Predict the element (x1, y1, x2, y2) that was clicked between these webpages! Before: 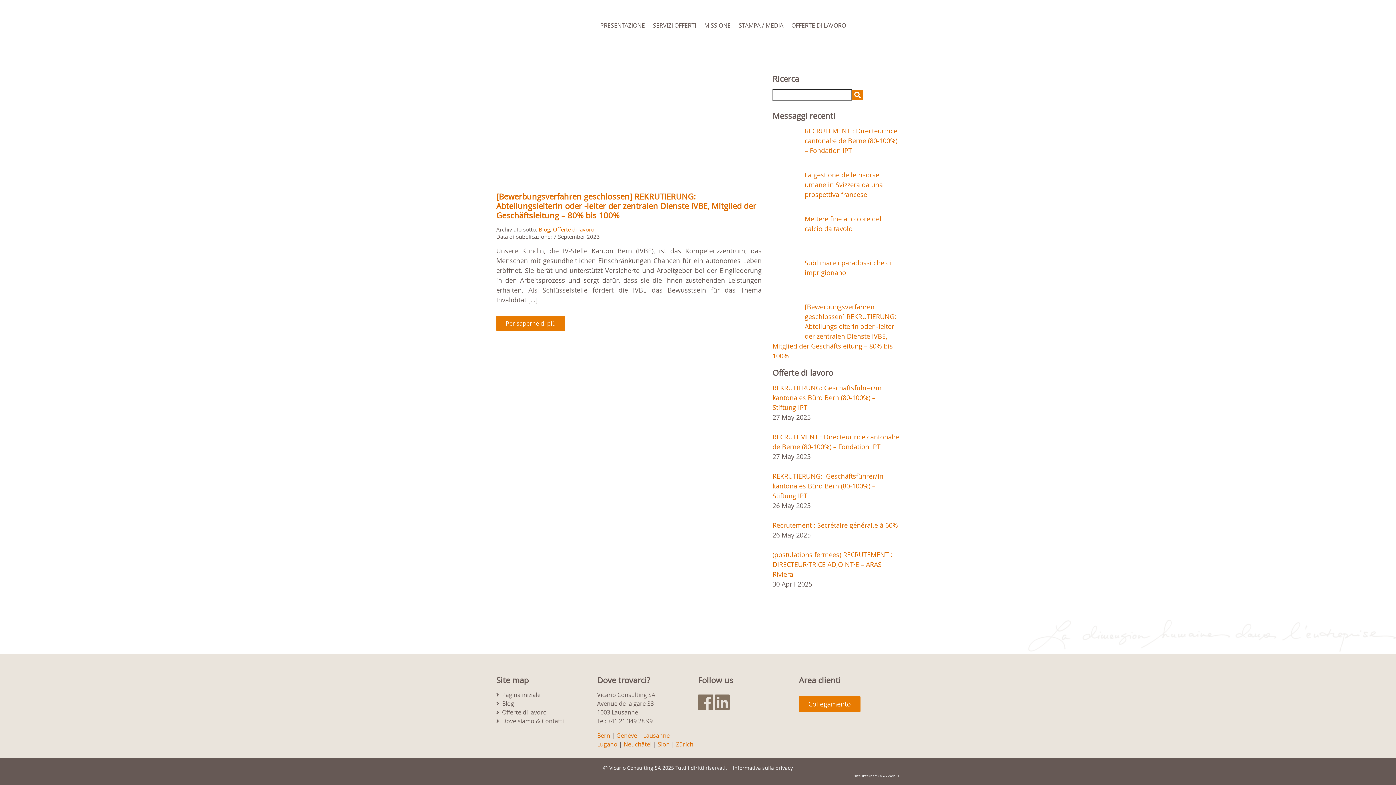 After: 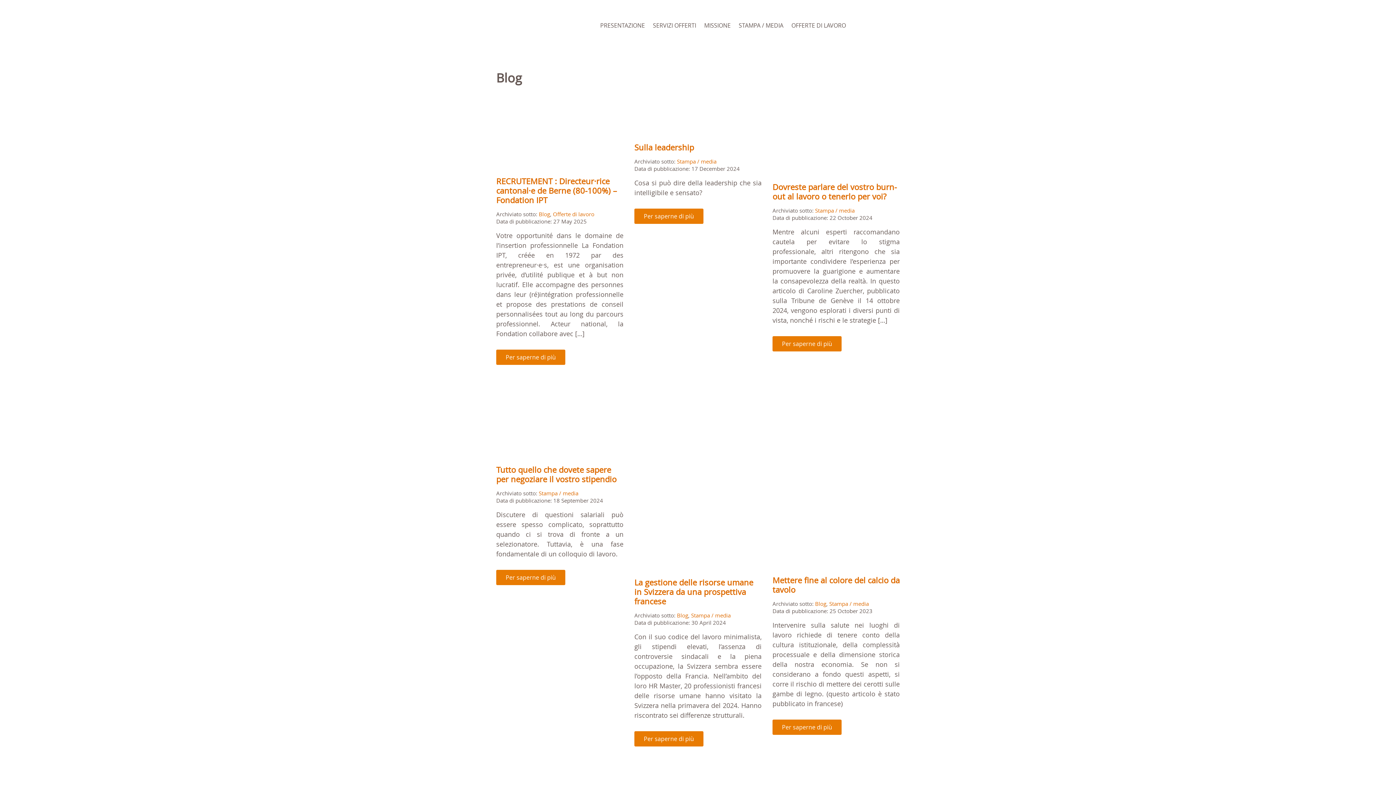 Action: label: Blog bbox: (538, 225, 550, 233)